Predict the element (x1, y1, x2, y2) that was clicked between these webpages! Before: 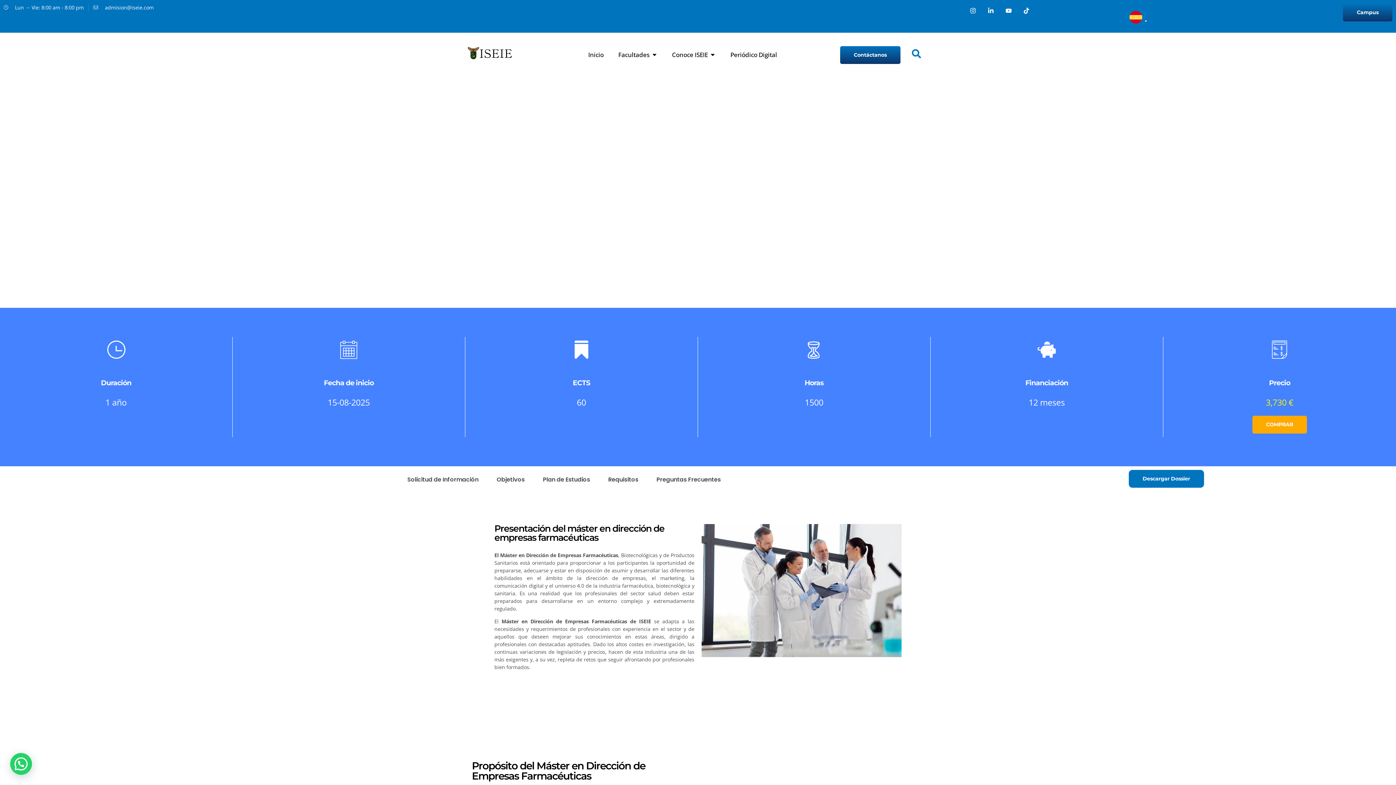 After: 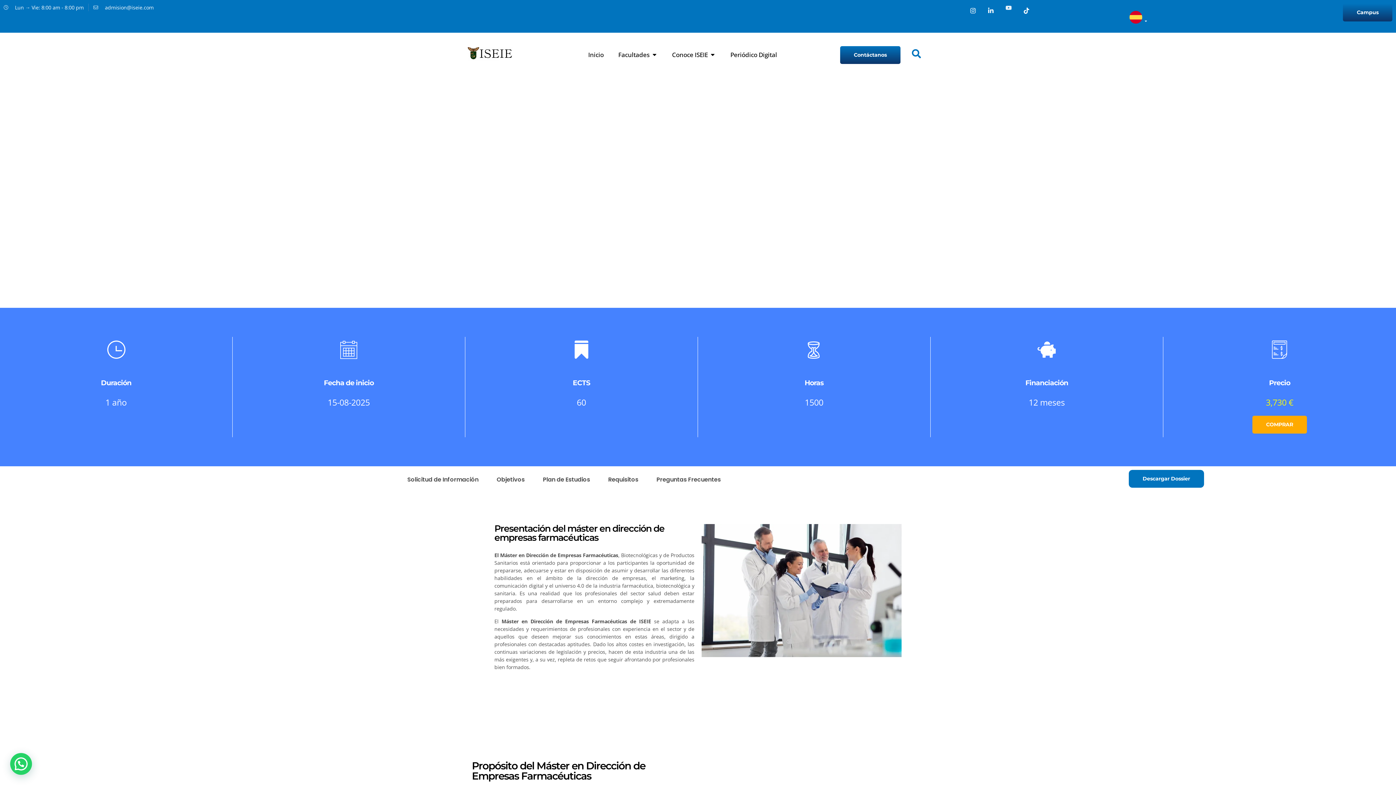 Action: bbox: (1002, 4, 1015, 16) label: Youtube